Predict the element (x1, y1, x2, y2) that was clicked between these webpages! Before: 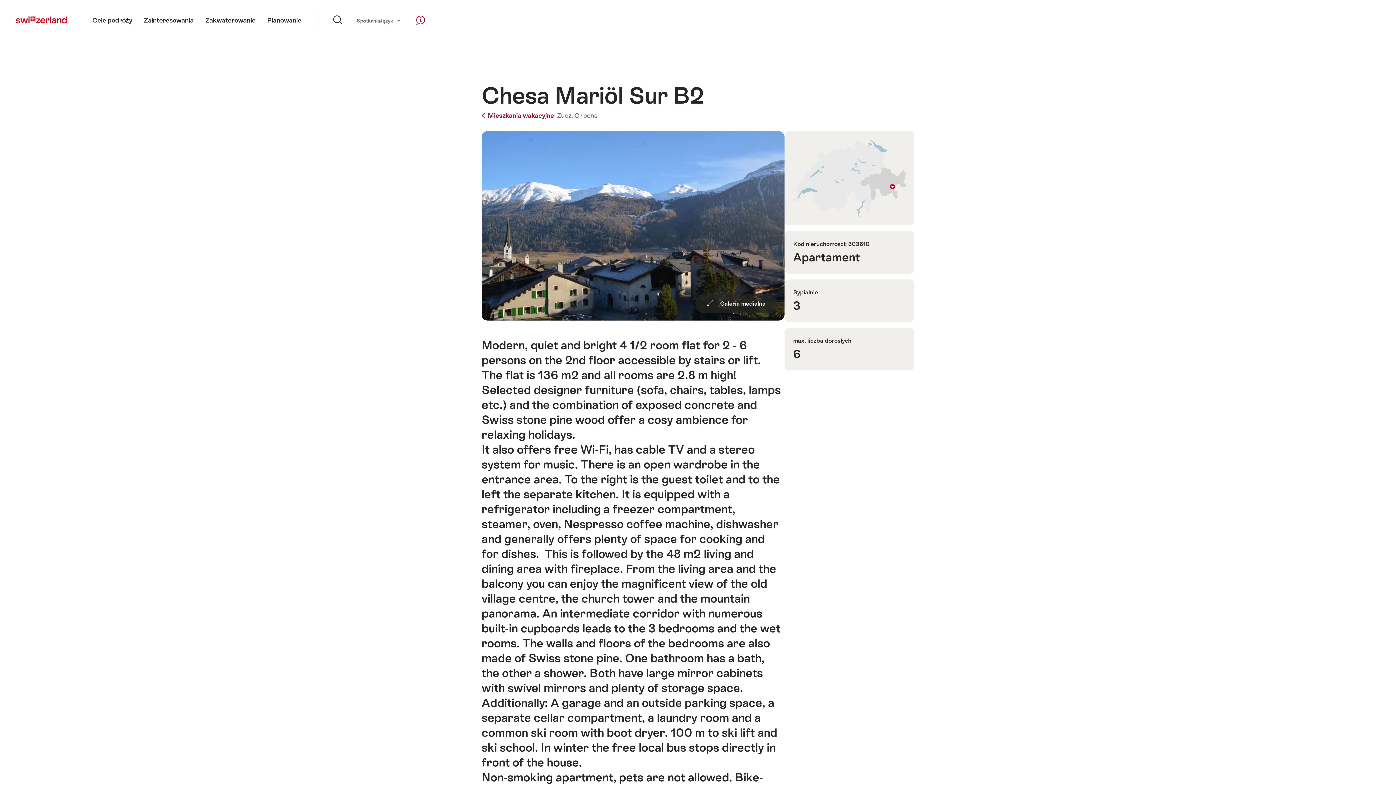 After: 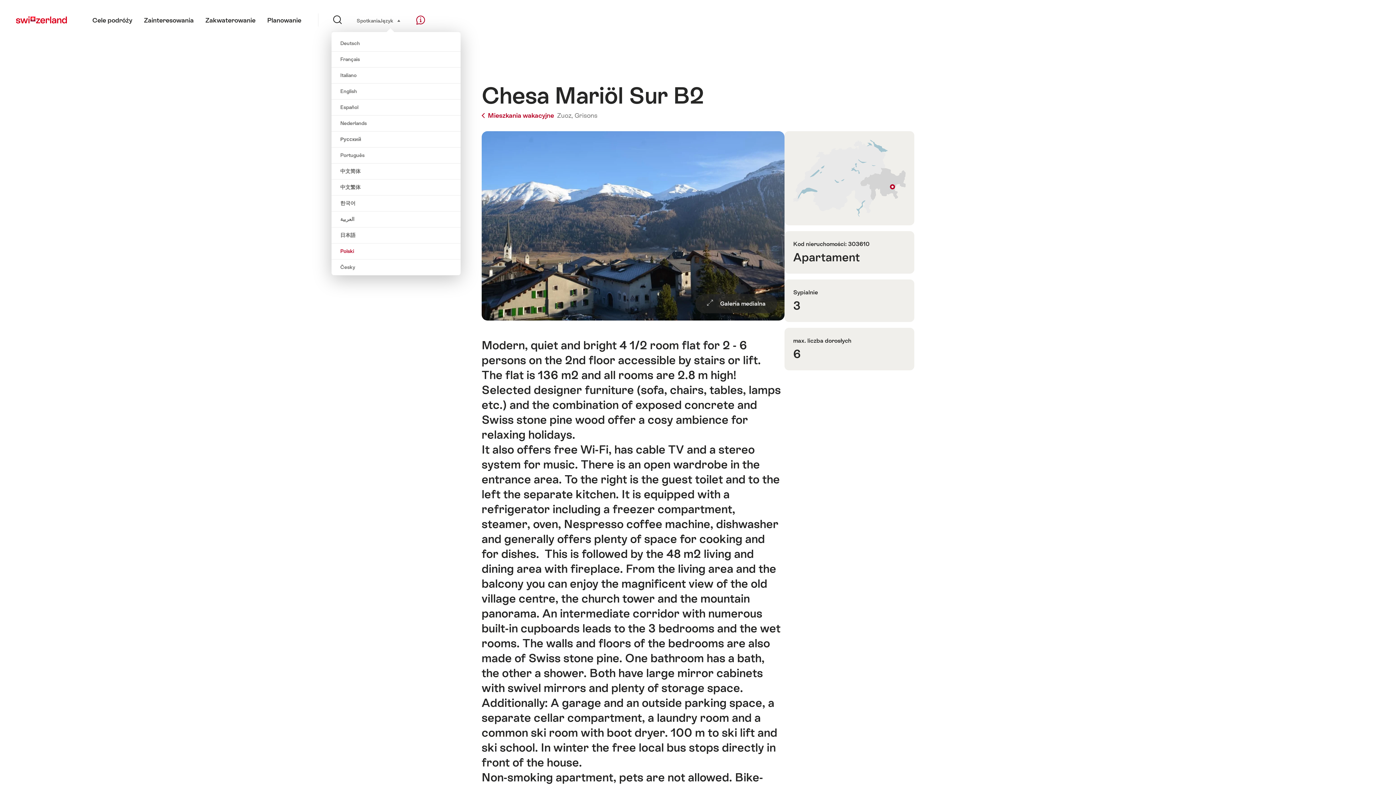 Action: bbox: (380, 16, 401, 24) label: Język 
wybierz (kliknij, by wyświetlić)